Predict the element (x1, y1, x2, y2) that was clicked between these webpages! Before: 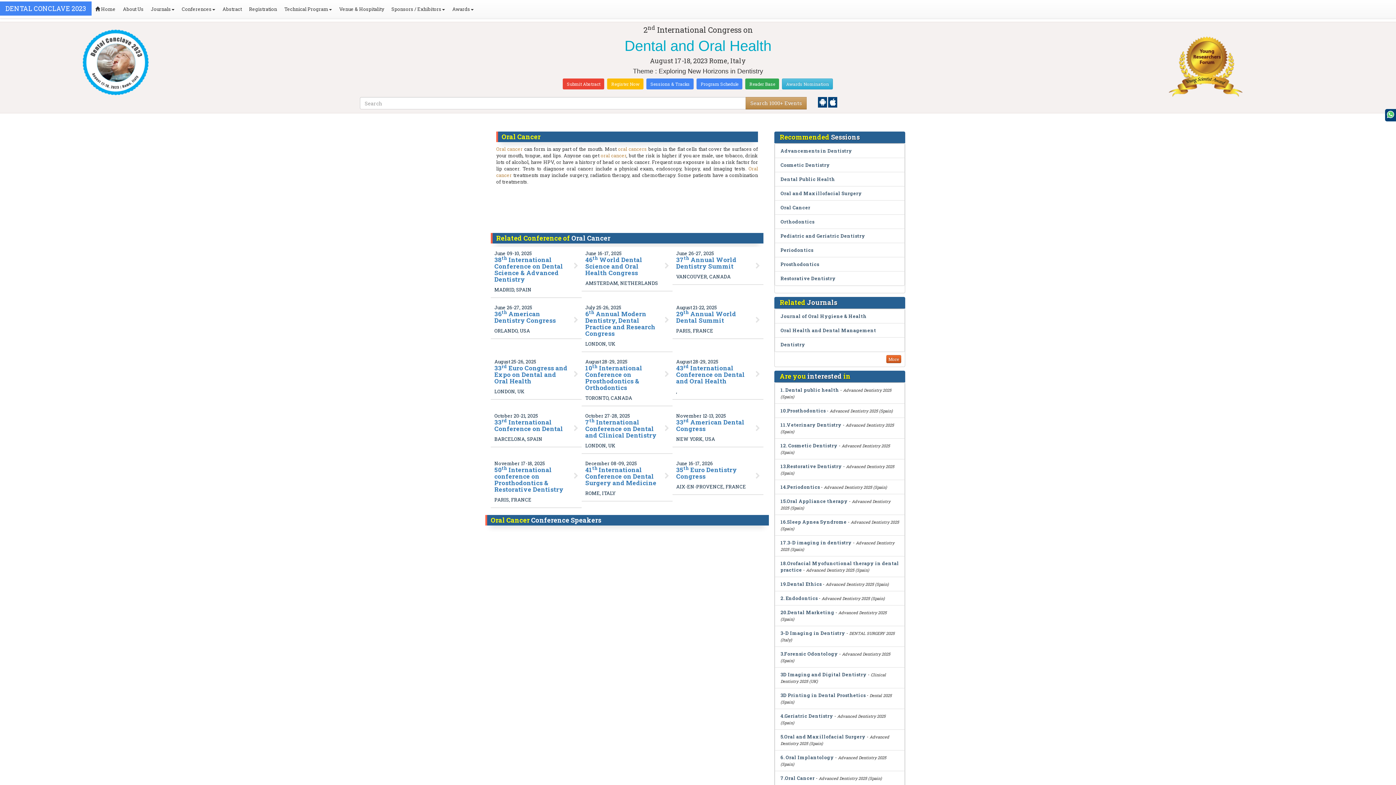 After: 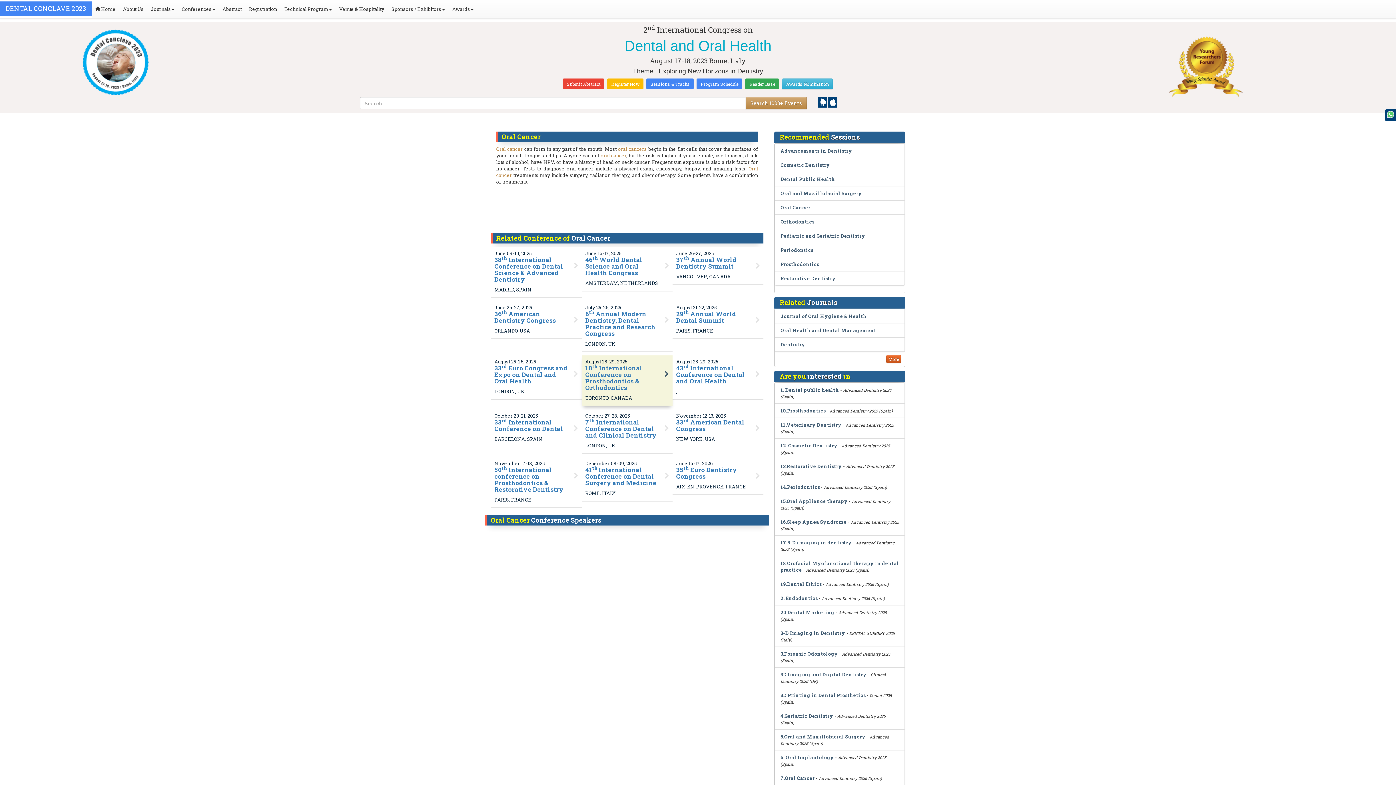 Action: label: 10th International Conference on Prosthodontics & Orthodontics bbox: (585, 365, 660, 391)